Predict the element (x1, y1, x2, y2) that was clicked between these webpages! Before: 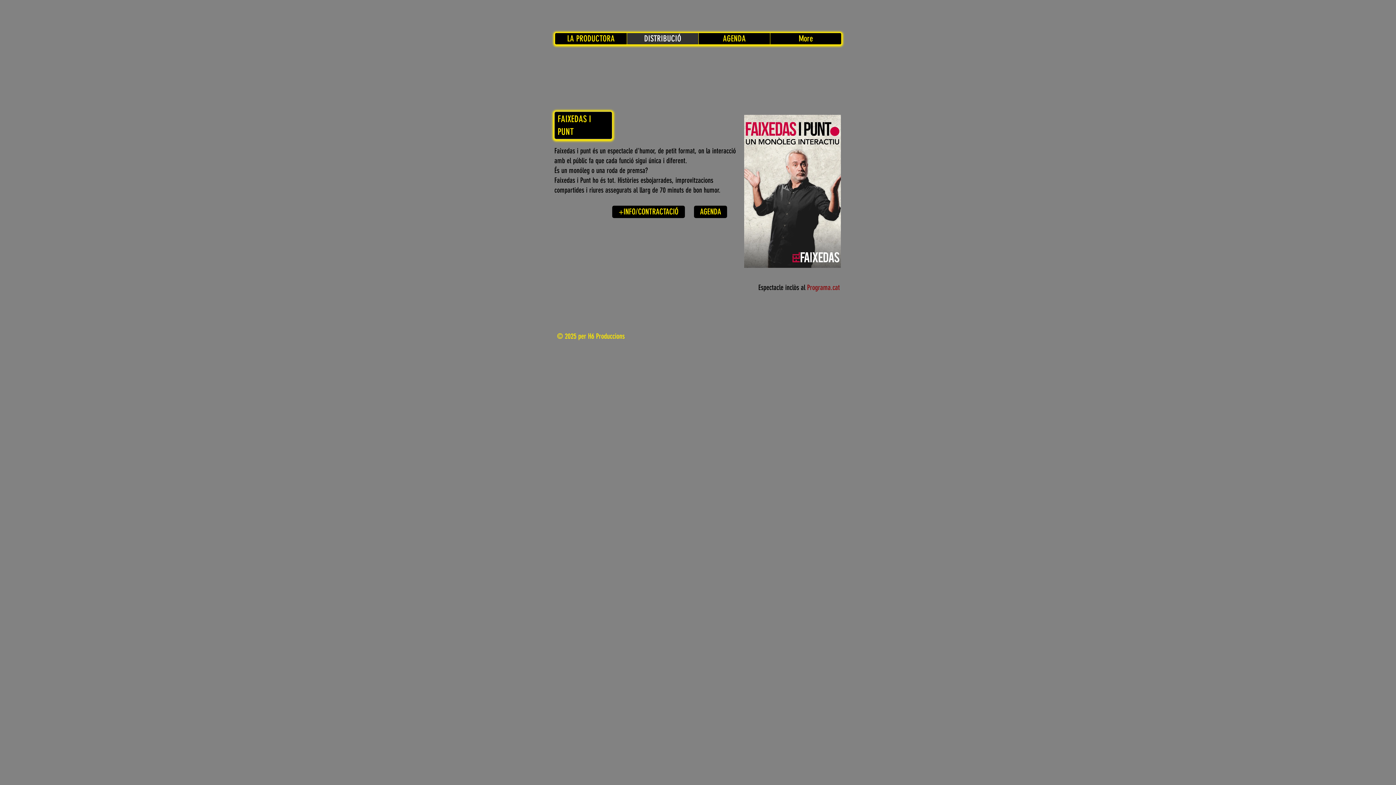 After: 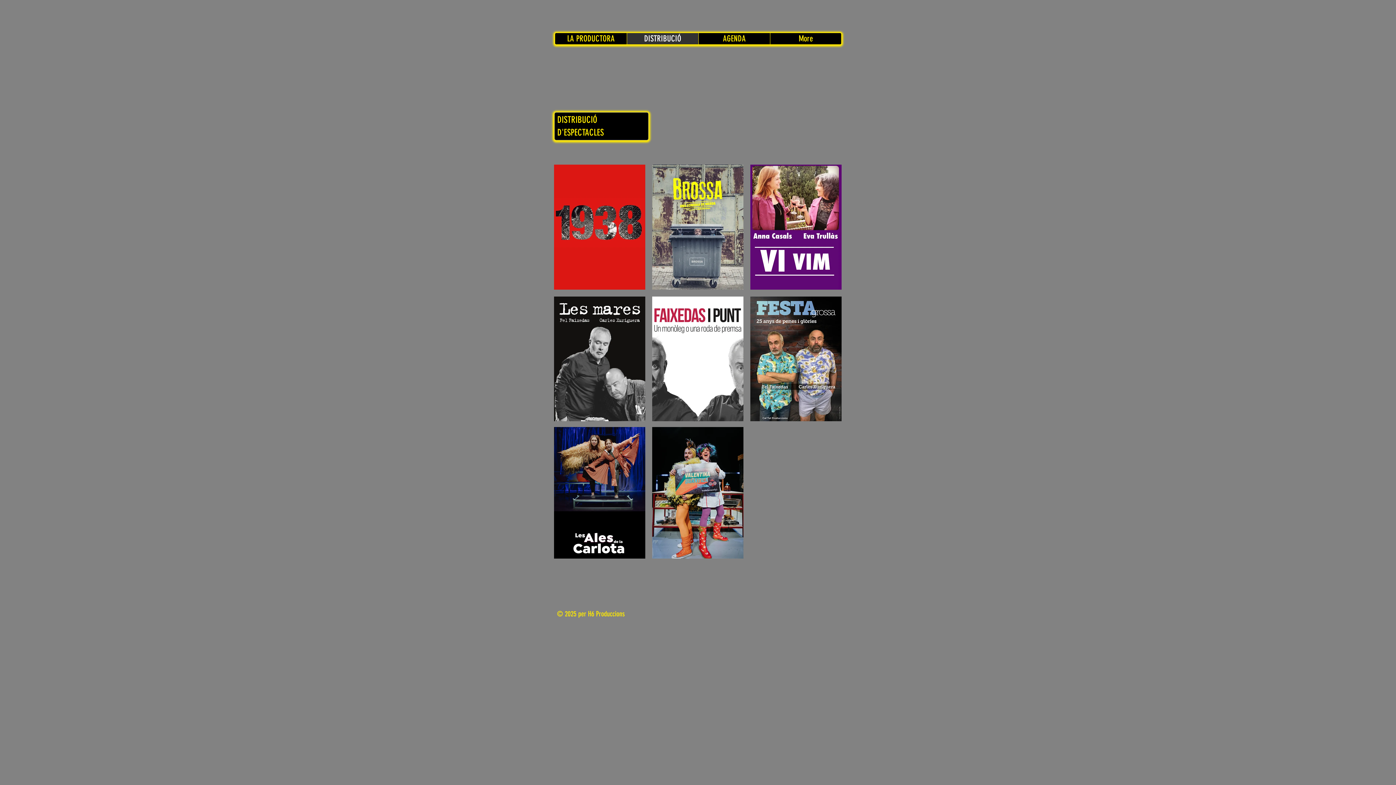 Action: bbox: (626, 33, 698, 44) label: DISTRIBUCIÓ